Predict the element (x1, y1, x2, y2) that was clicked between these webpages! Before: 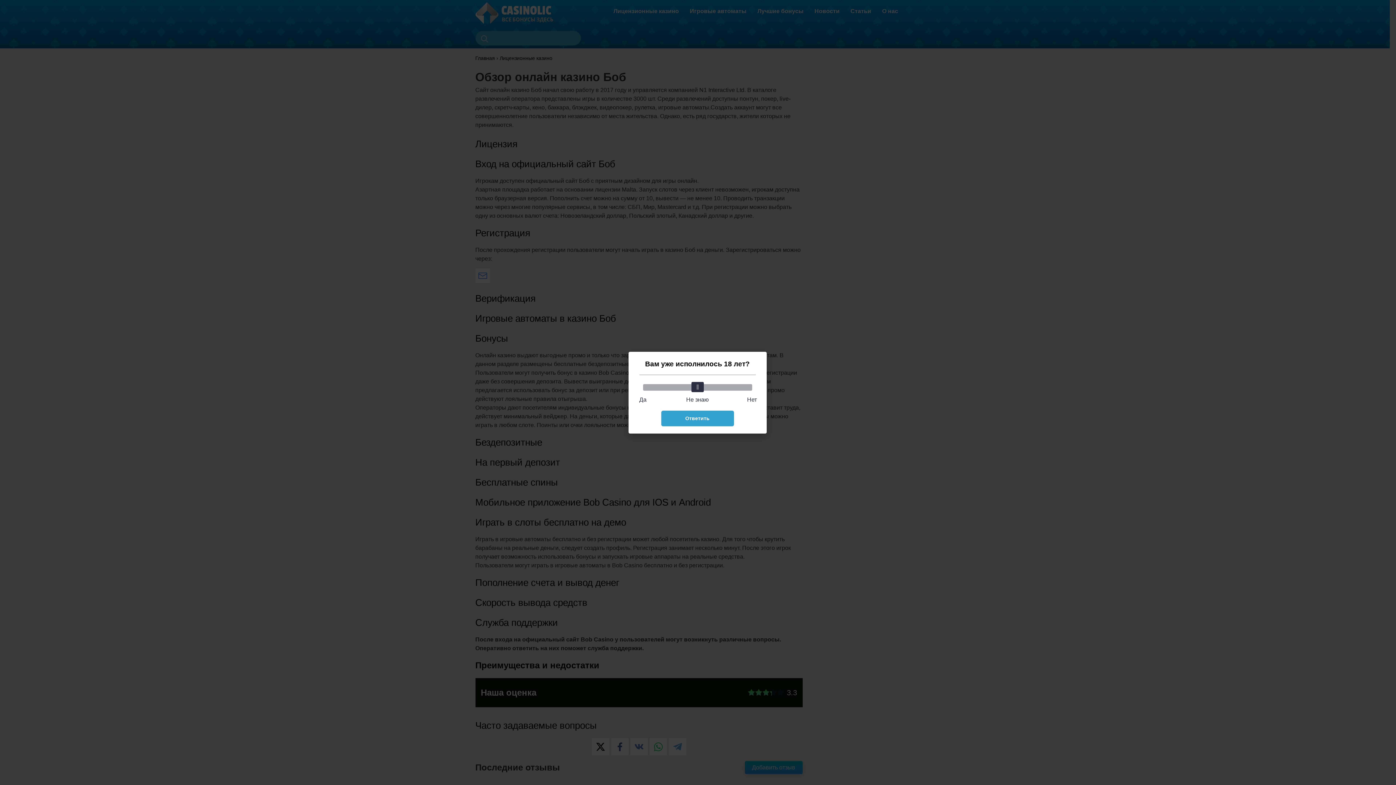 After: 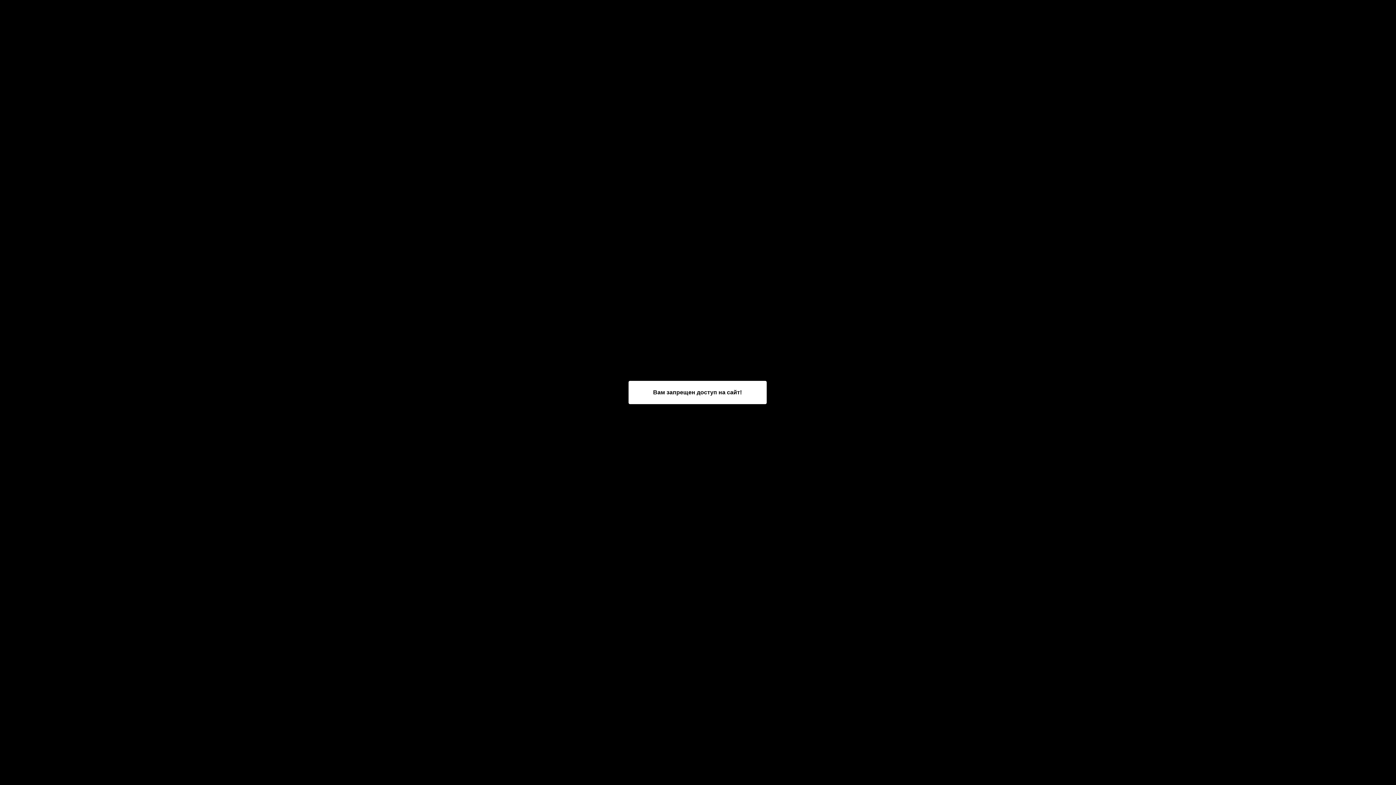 Action: label: Ответить bbox: (661, 410, 734, 426)